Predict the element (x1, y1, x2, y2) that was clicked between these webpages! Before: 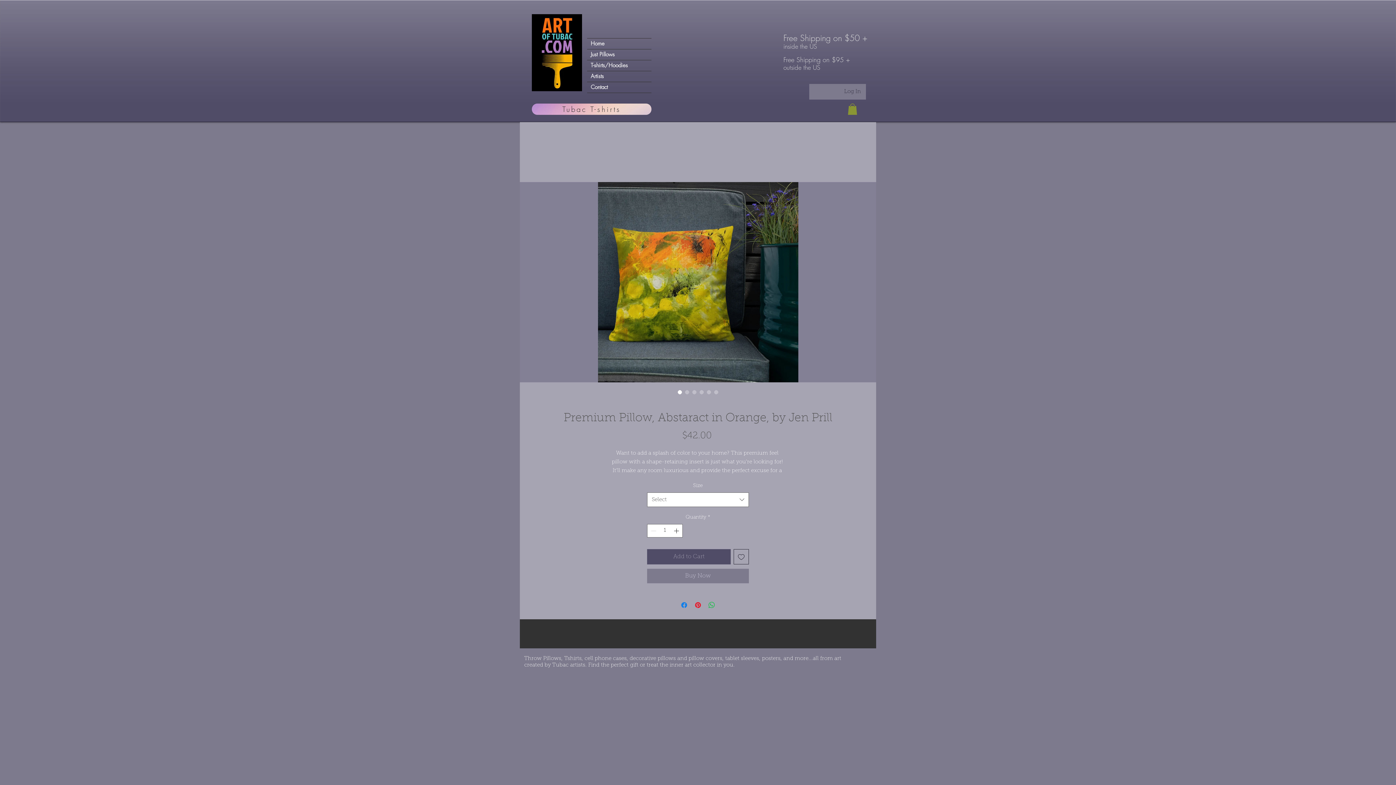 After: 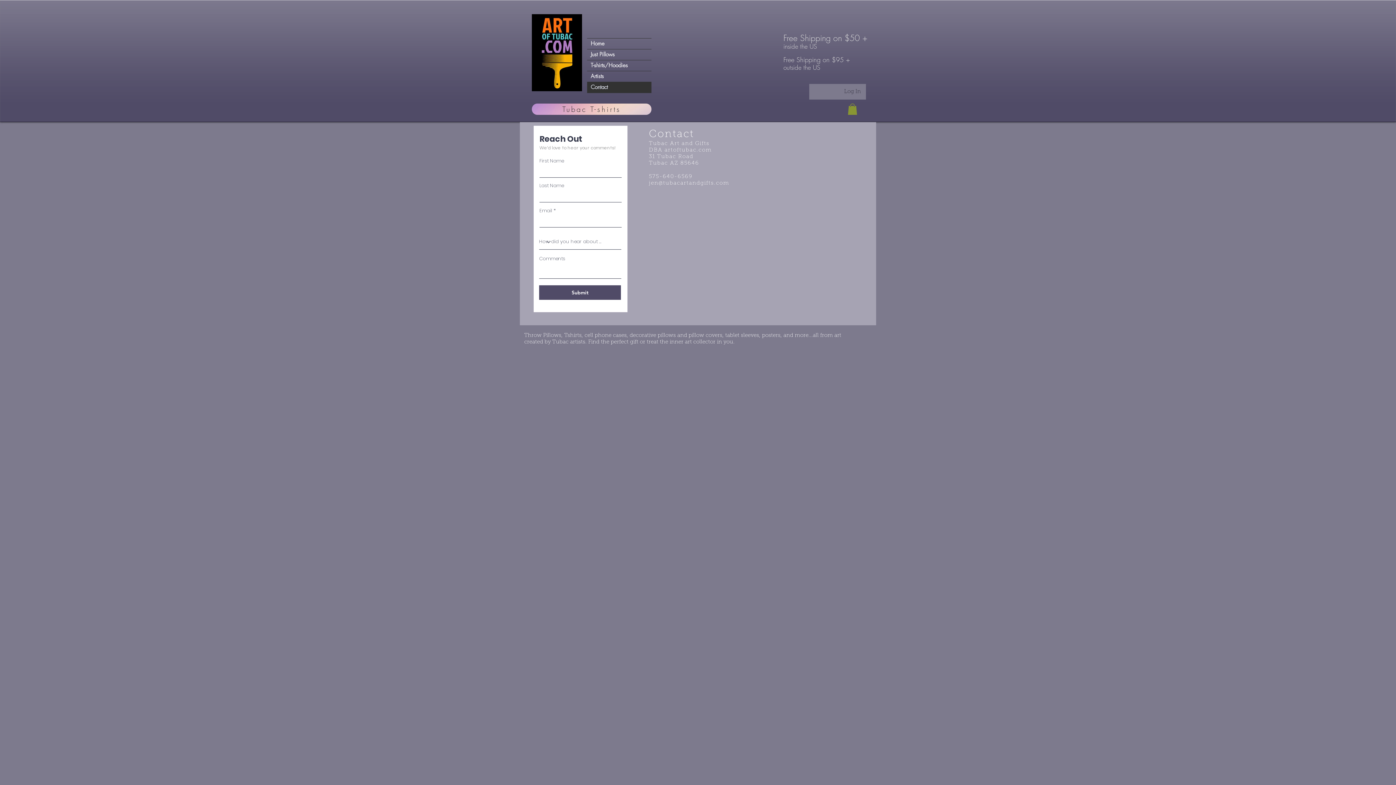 Action: bbox: (587, 82, 651, 92) label: Contact